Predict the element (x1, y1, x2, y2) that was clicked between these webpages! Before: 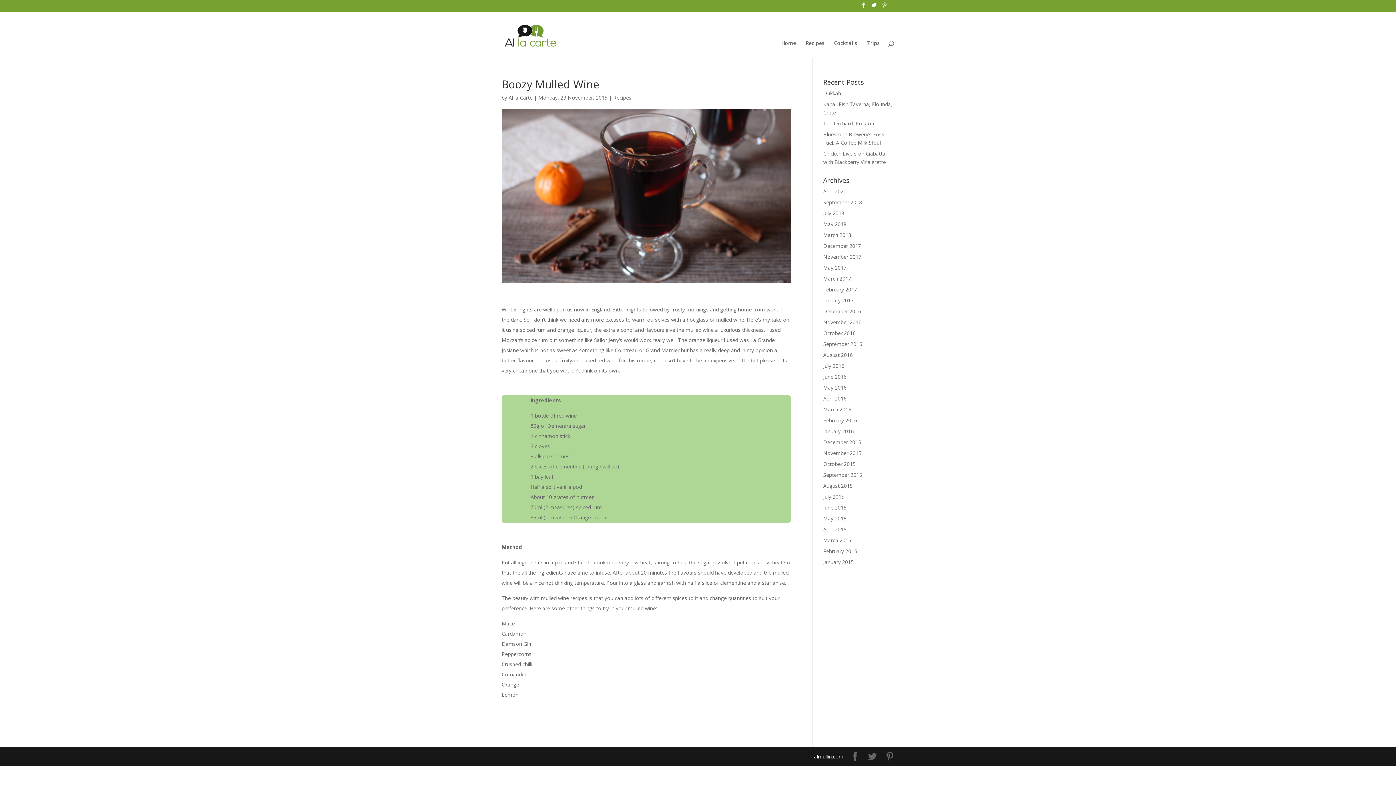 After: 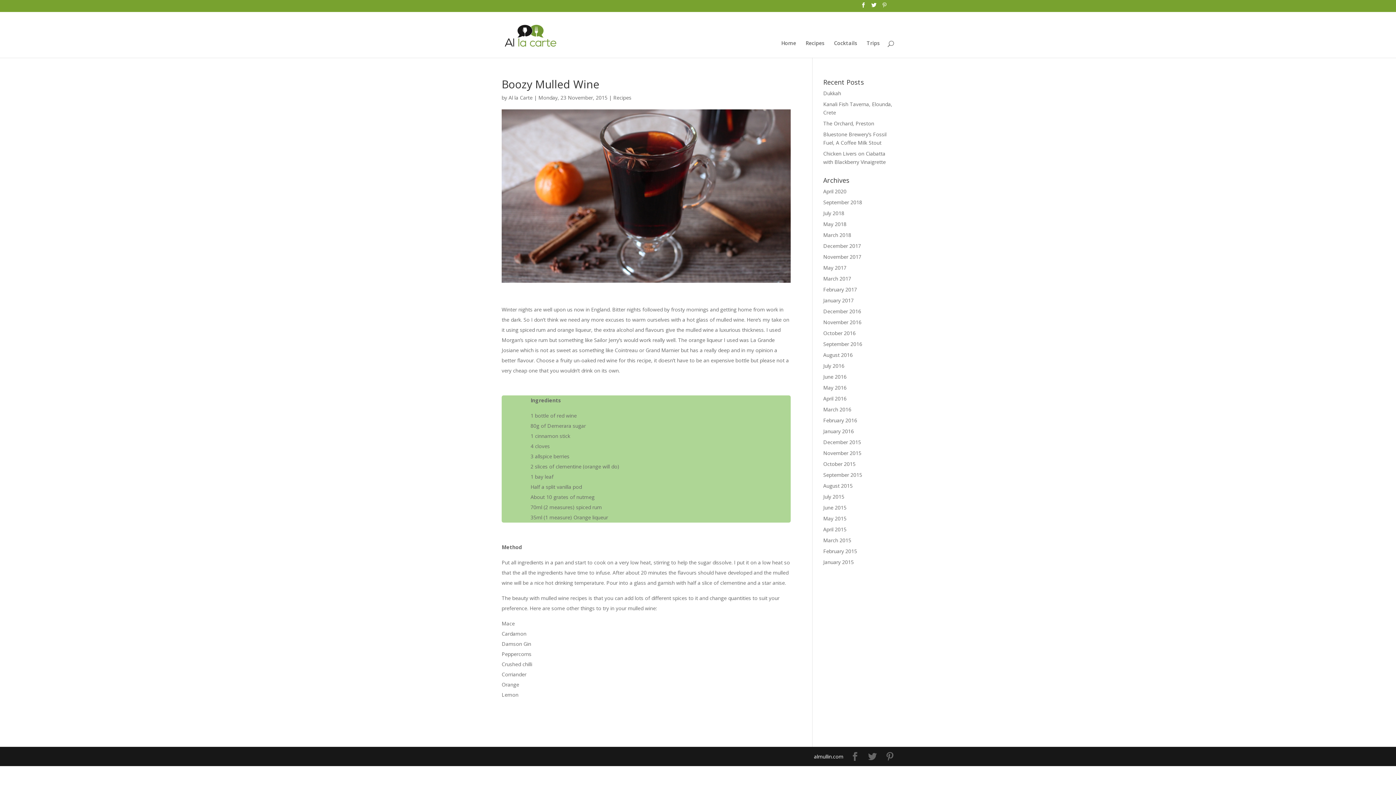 Action: bbox: (882, 2, 887, 11)